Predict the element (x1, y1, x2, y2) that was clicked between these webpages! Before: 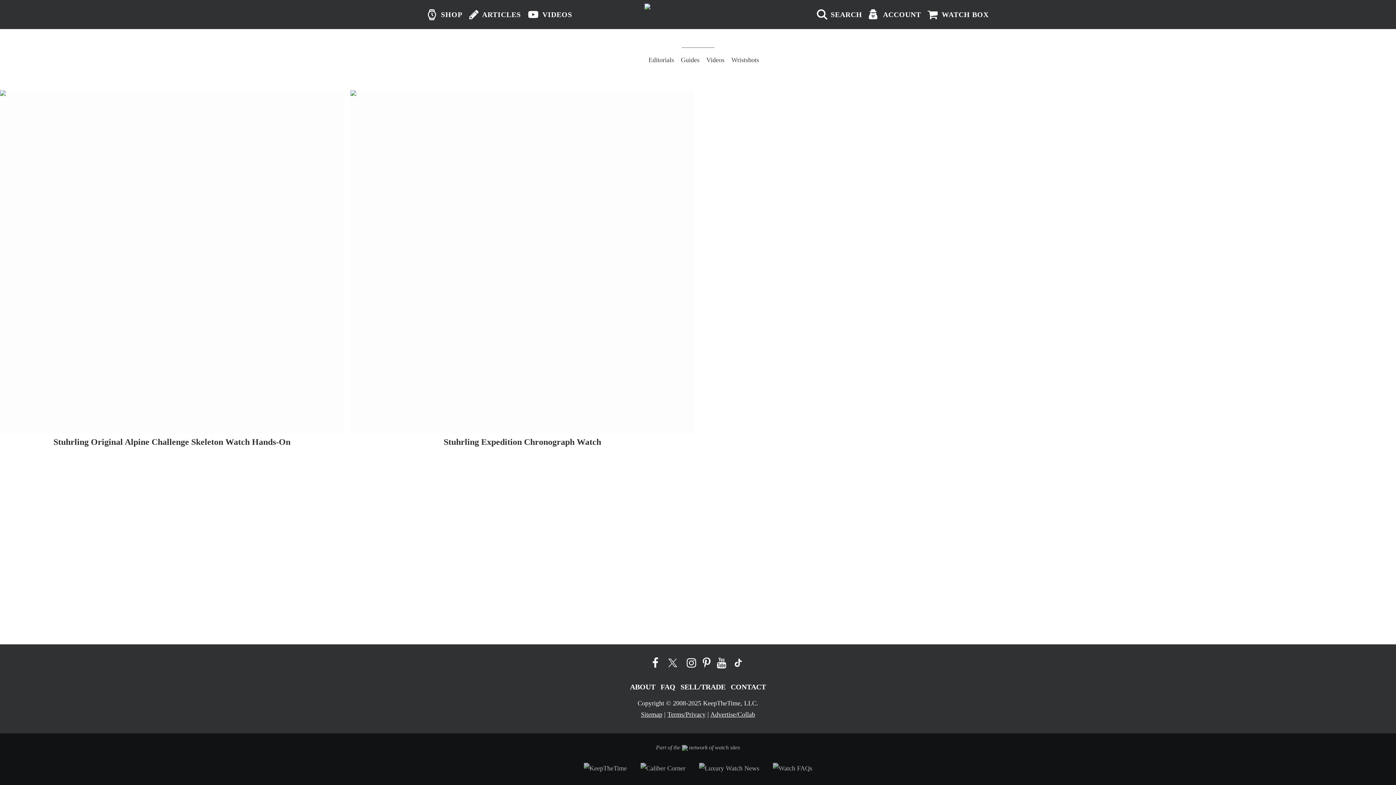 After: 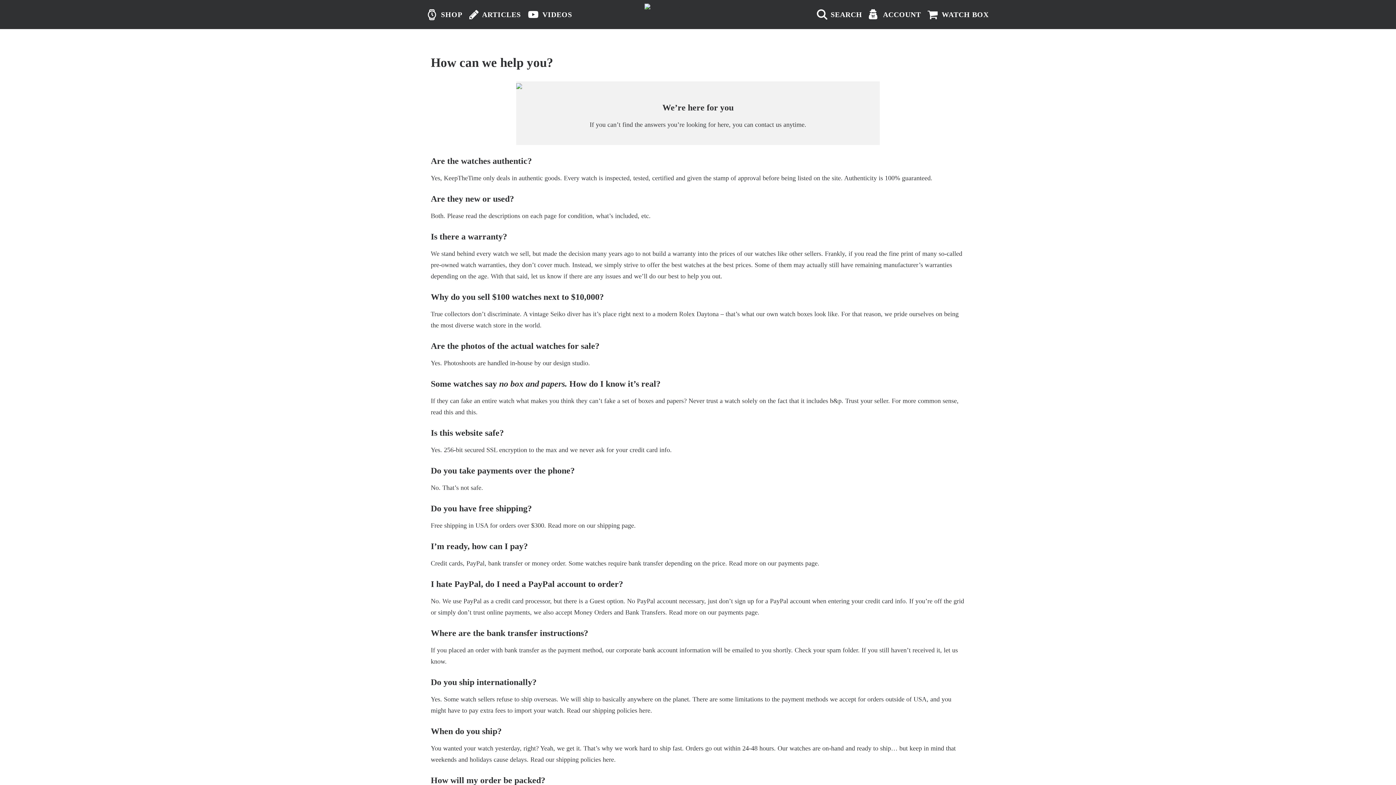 Action: bbox: (660, 683, 675, 691) label: FAQ